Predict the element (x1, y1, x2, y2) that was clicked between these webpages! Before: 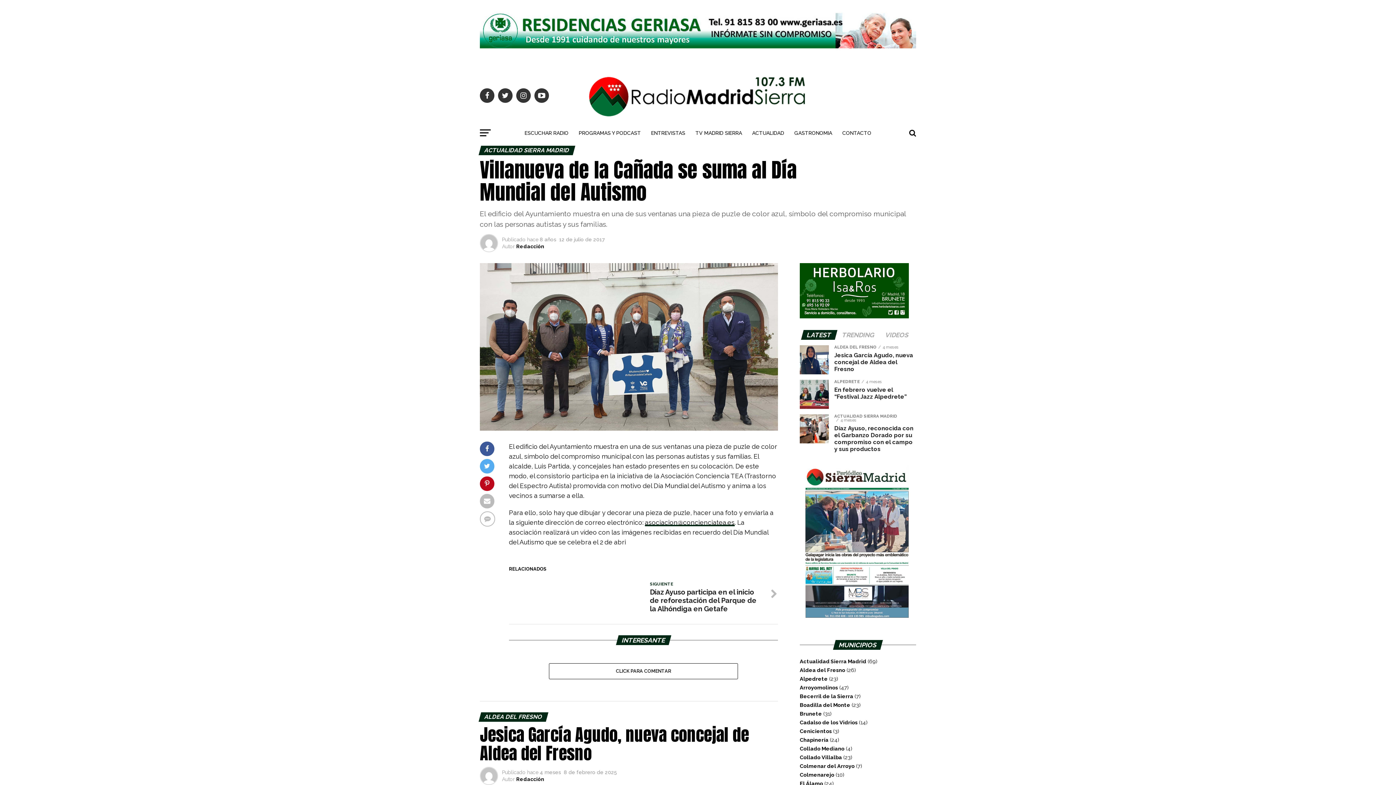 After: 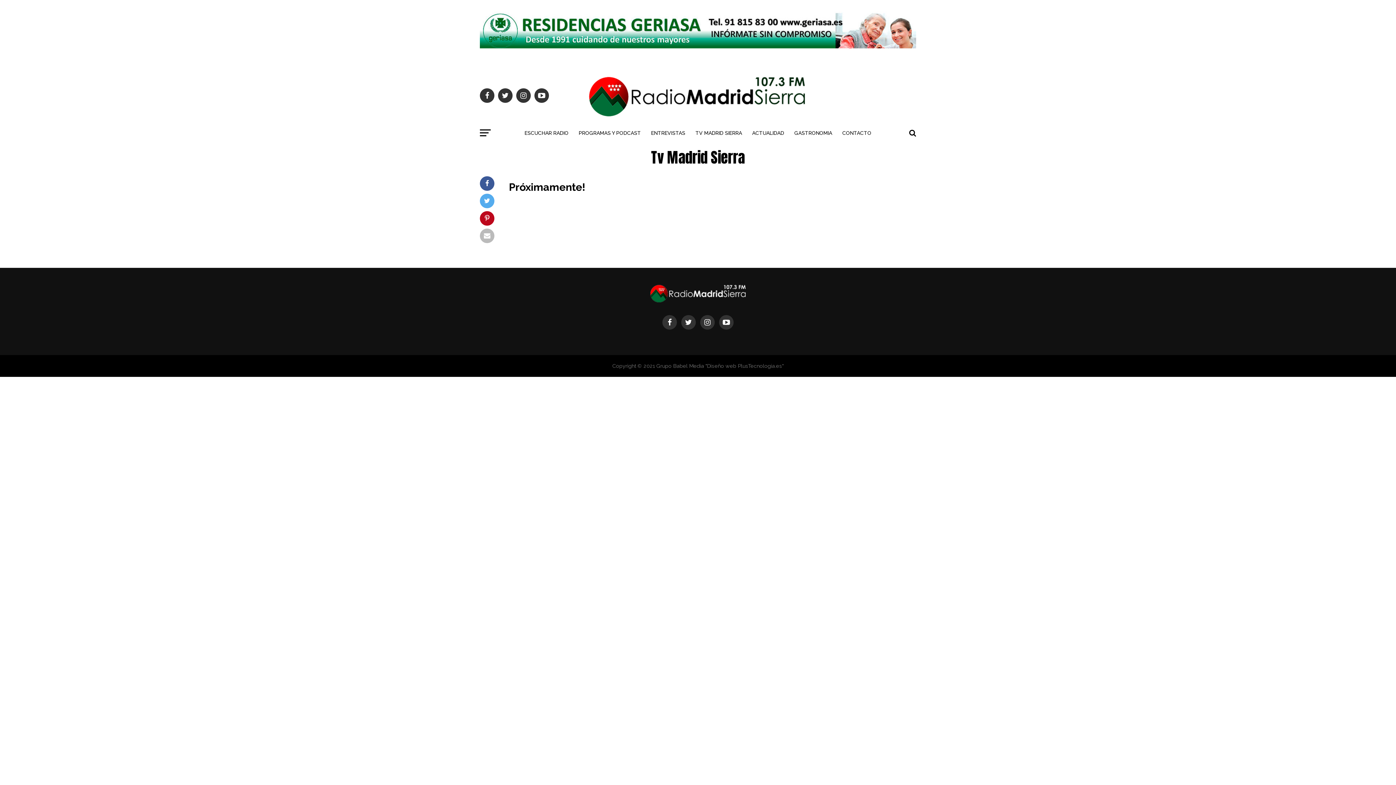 Action: bbox: (691, 124, 746, 142) label: TV MADRID SIERRA